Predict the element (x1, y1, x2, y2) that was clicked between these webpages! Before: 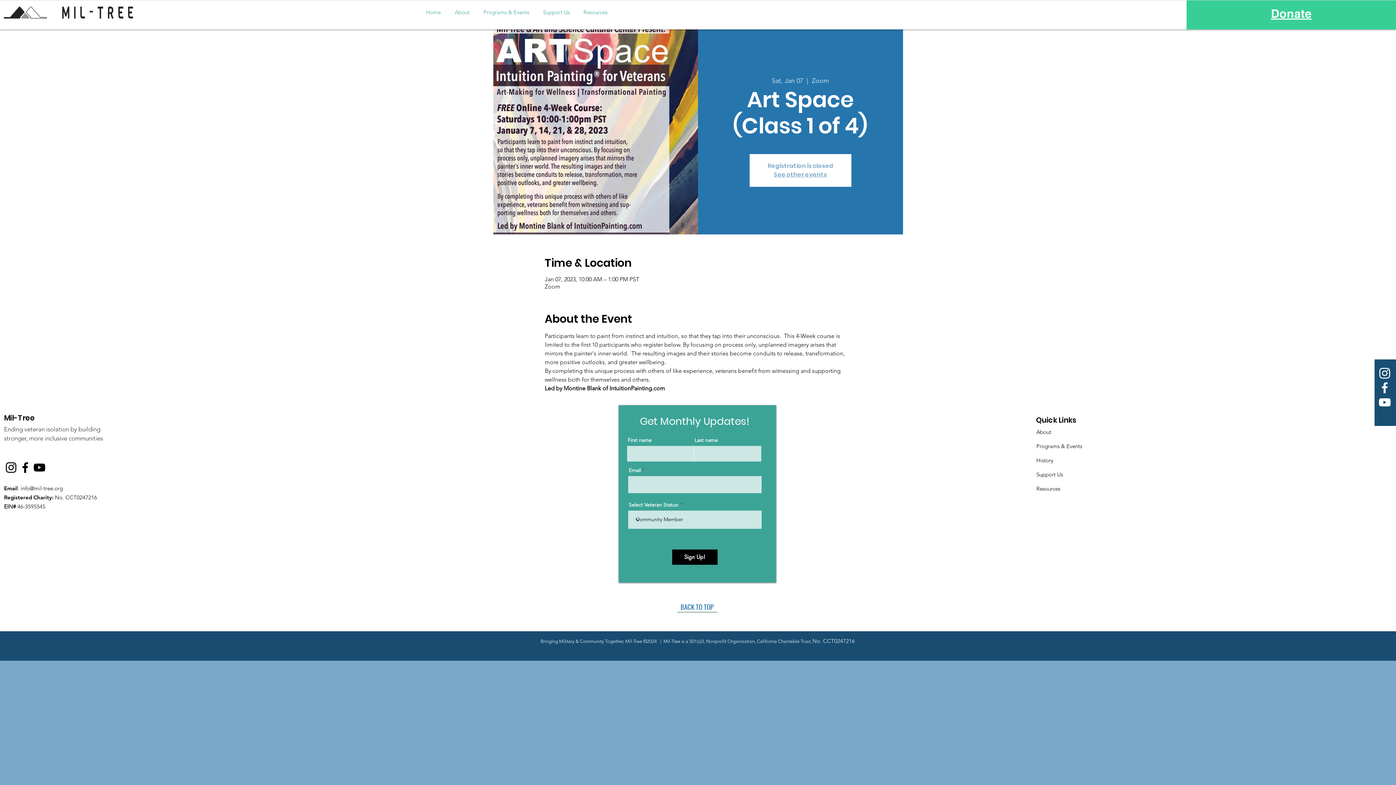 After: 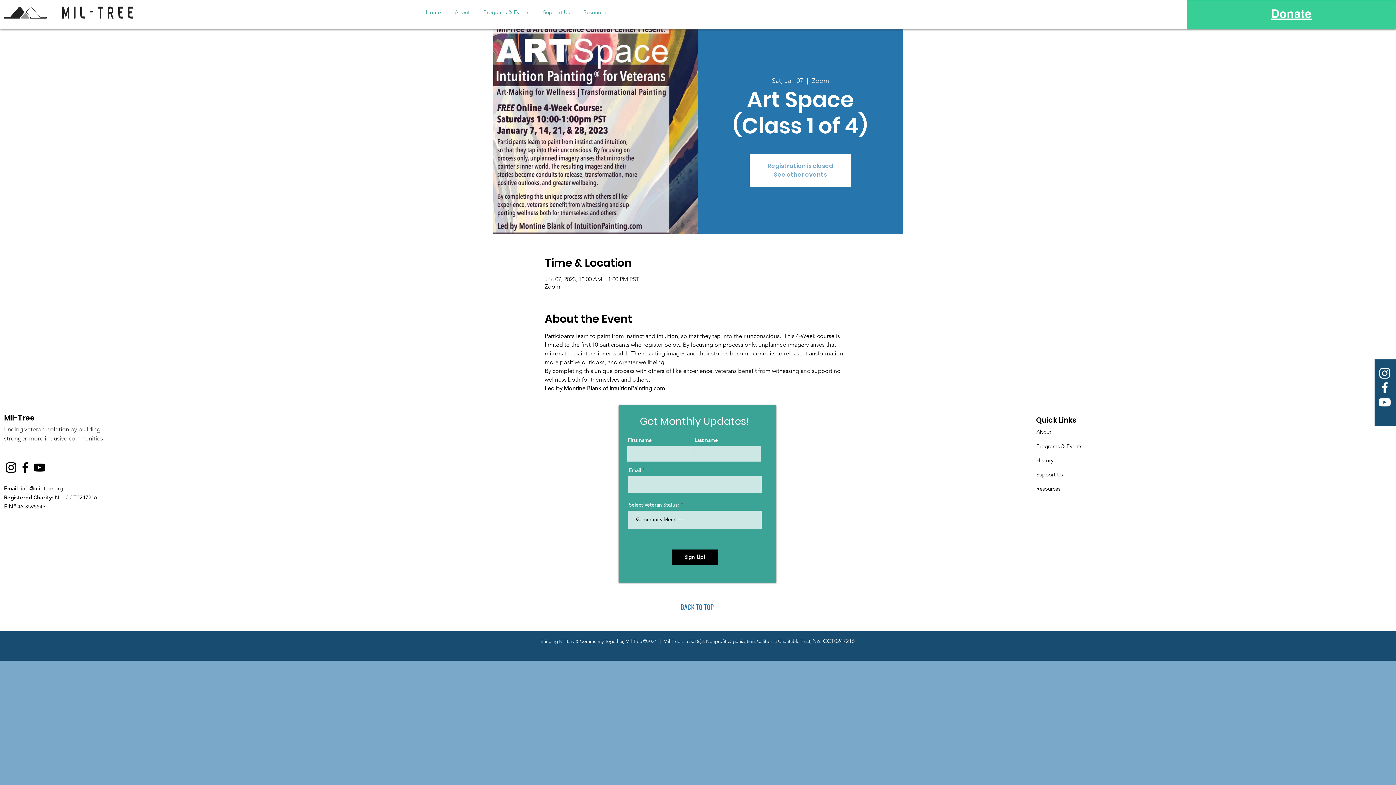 Action: label: YouTube bbox: (32, 460, 46, 474)